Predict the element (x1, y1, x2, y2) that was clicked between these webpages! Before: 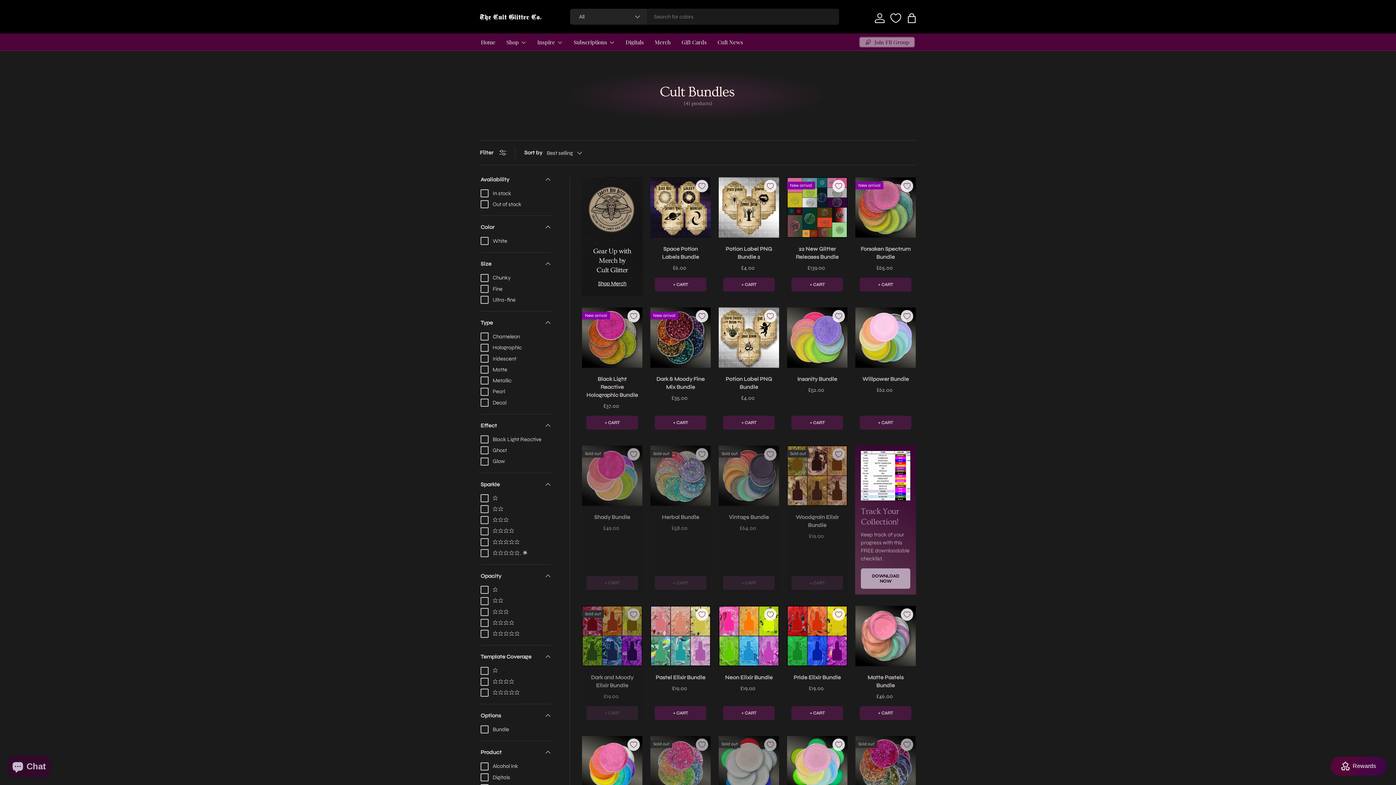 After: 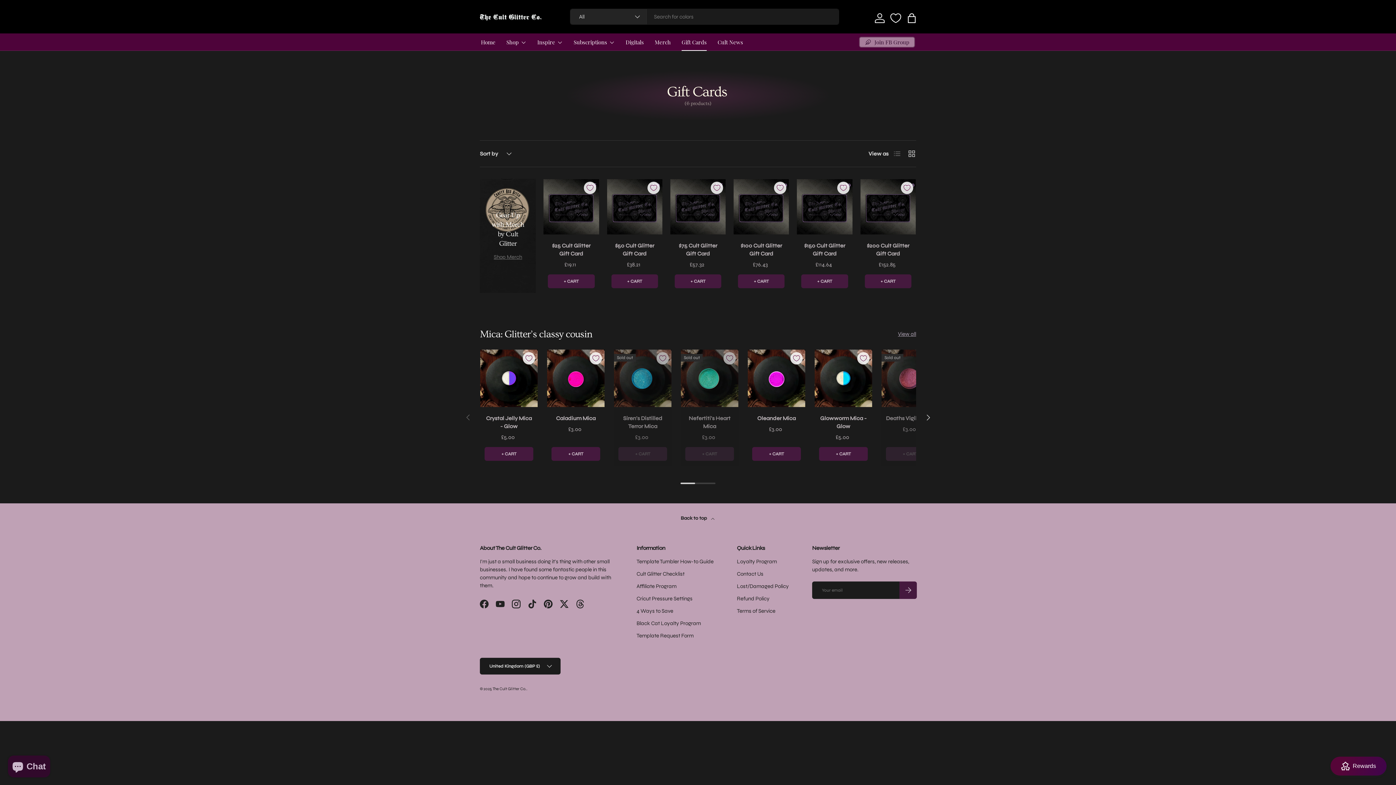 Action: label: Gift Cards bbox: (681, 33, 706, 50)